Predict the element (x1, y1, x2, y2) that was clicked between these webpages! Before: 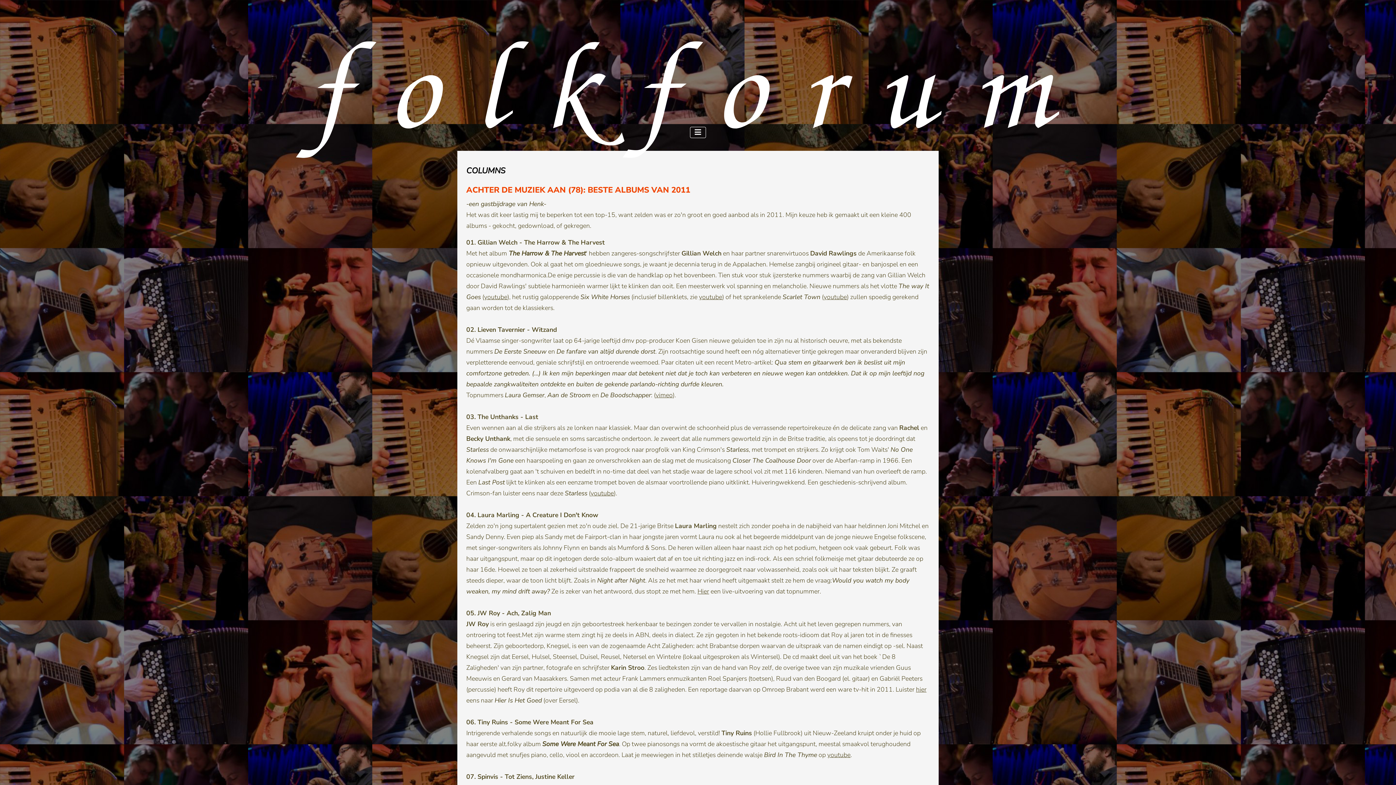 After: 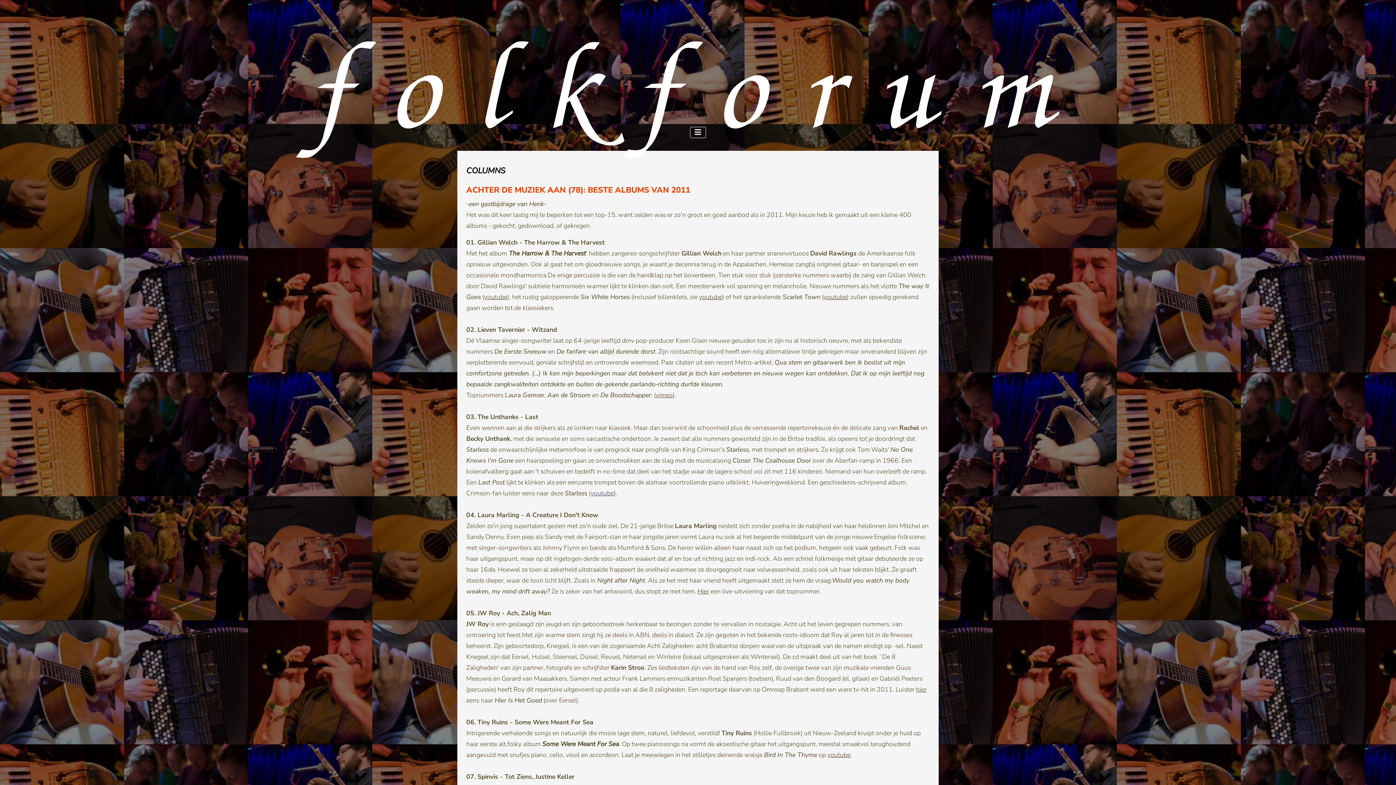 Action: bbox: (590, 489, 614, 497) label: youtube